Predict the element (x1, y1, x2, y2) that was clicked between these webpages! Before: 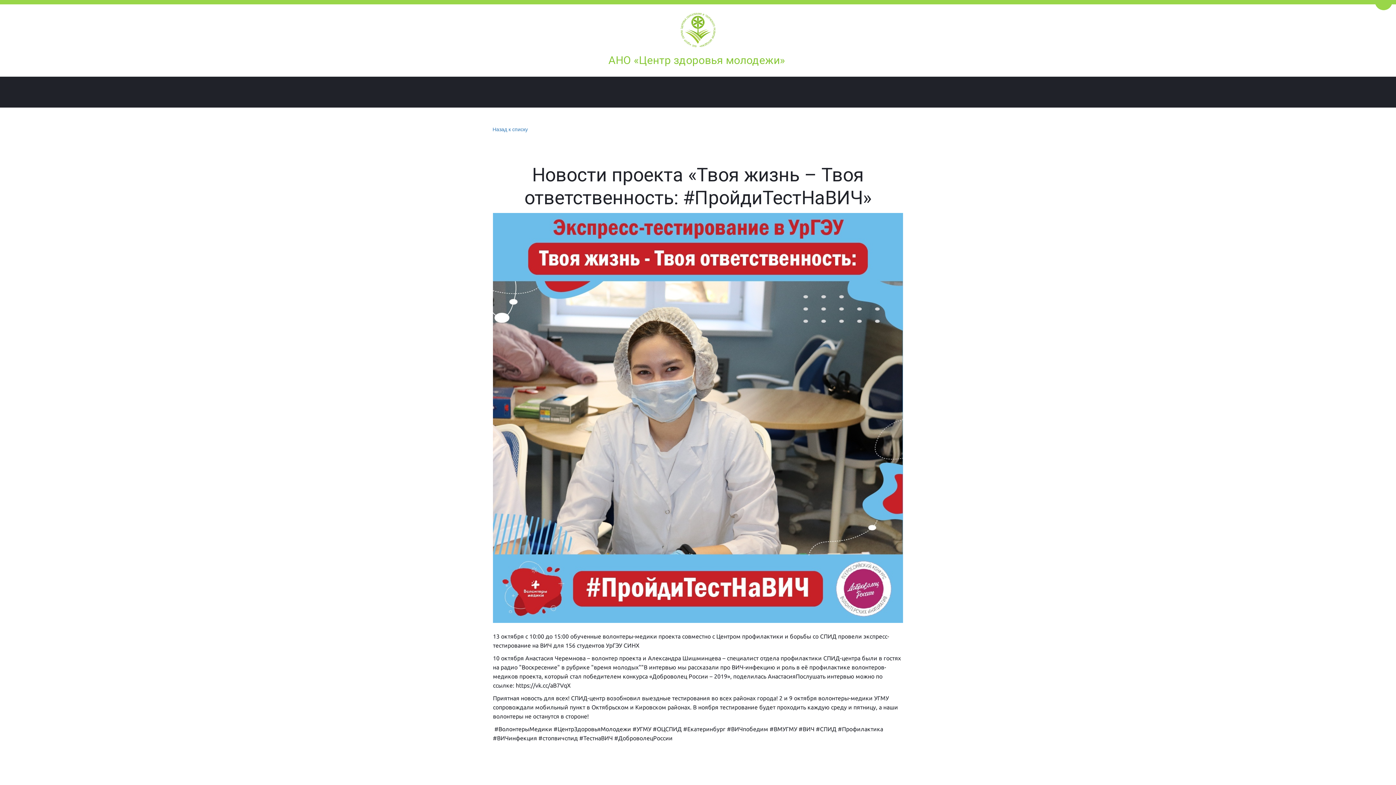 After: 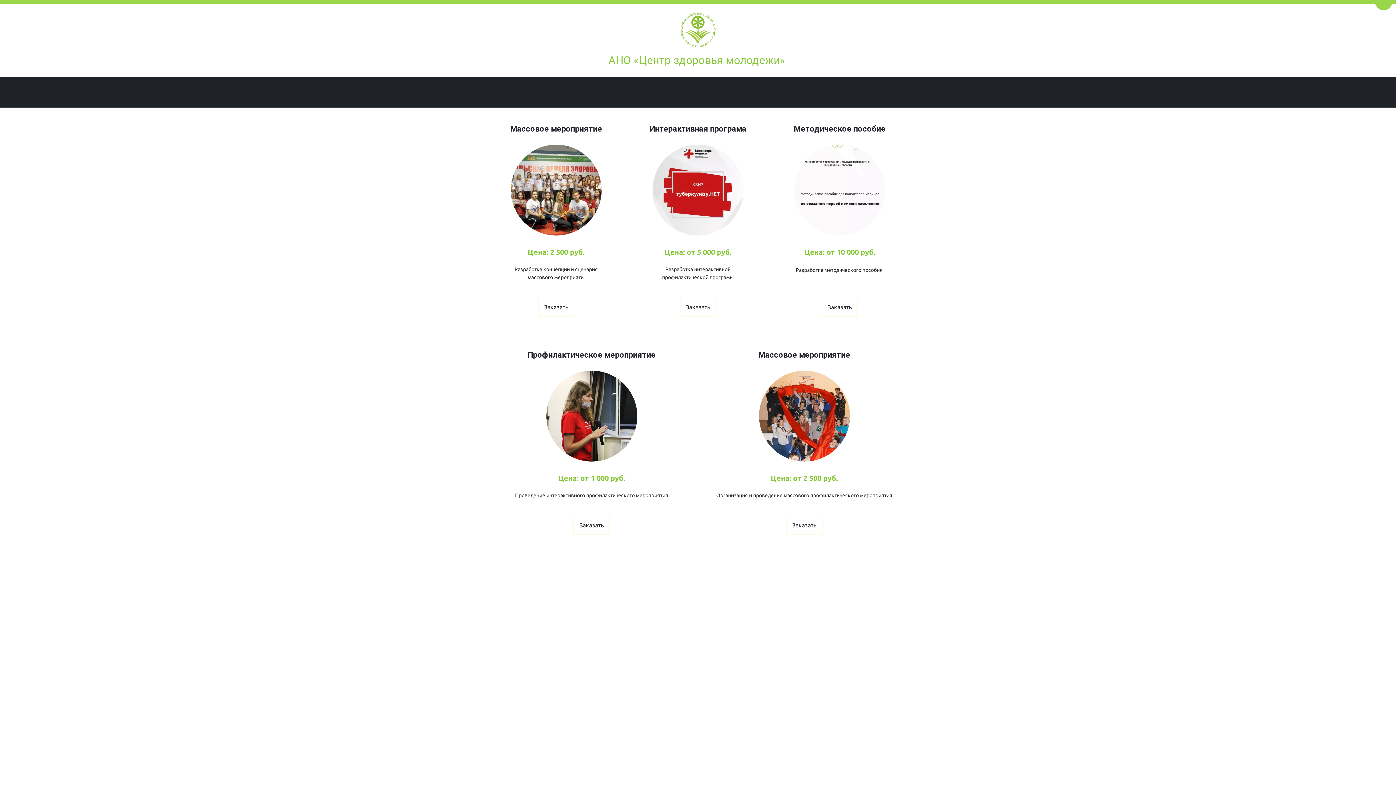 Action: label: Услуги bbox: (725, 83, 743, 101)